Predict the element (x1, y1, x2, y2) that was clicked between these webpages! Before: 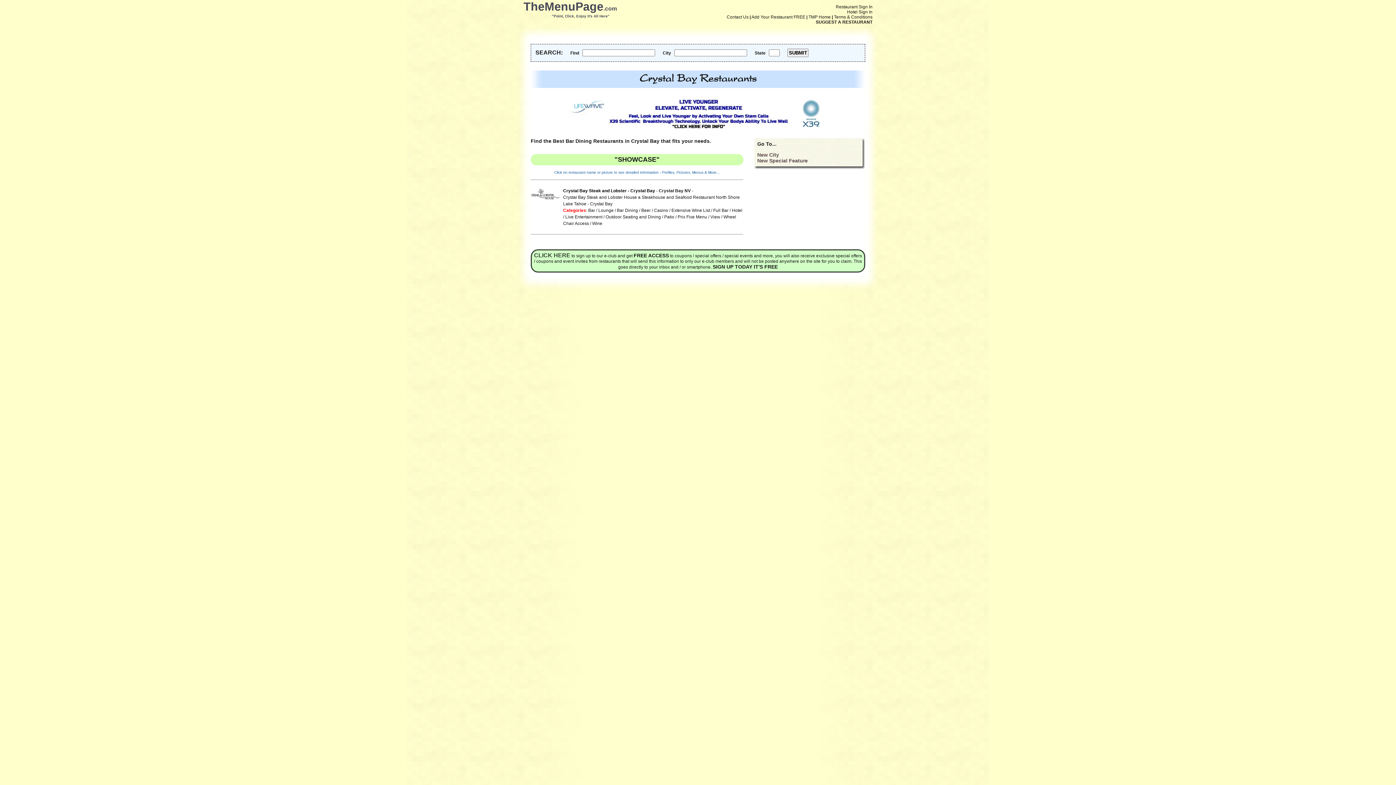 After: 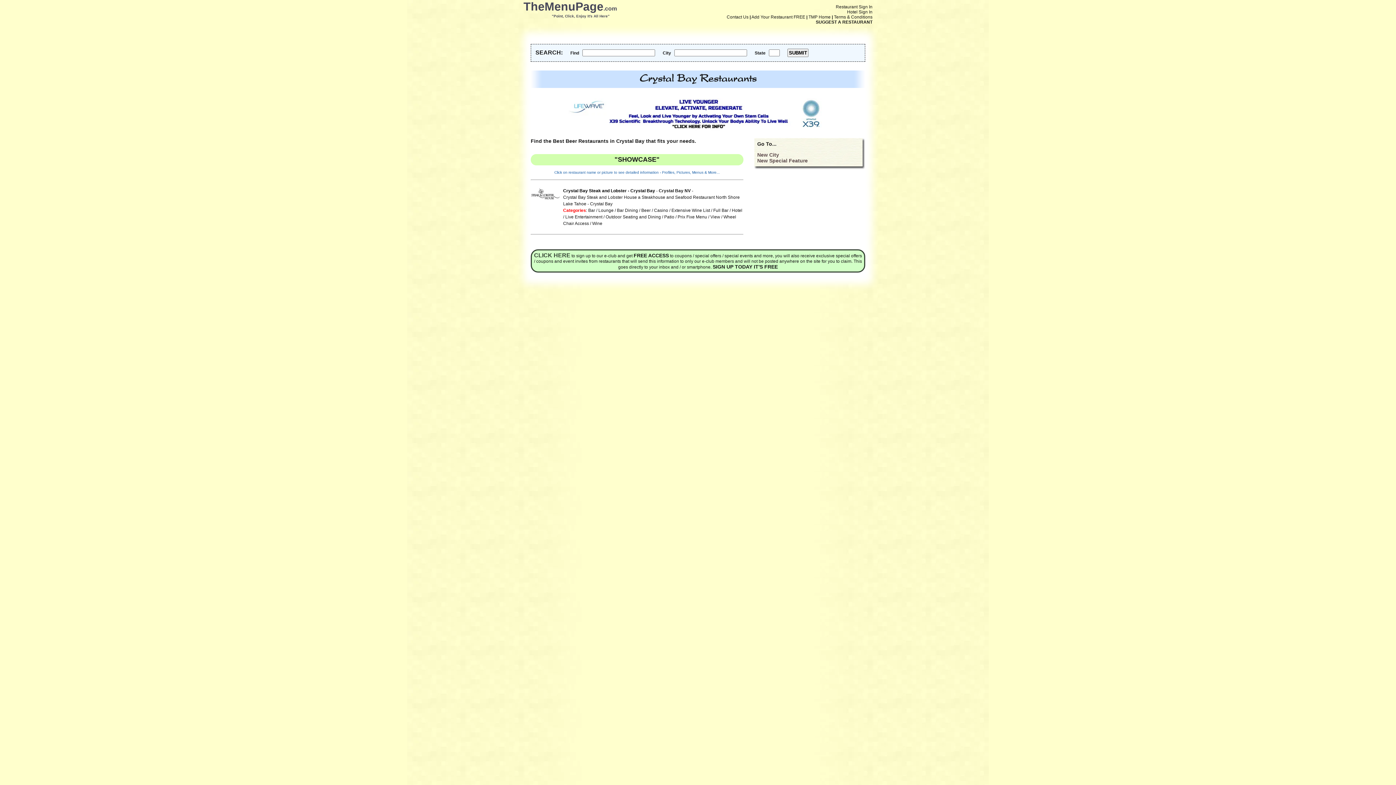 Action: label: Beer bbox: (641, 208, 650, 213)